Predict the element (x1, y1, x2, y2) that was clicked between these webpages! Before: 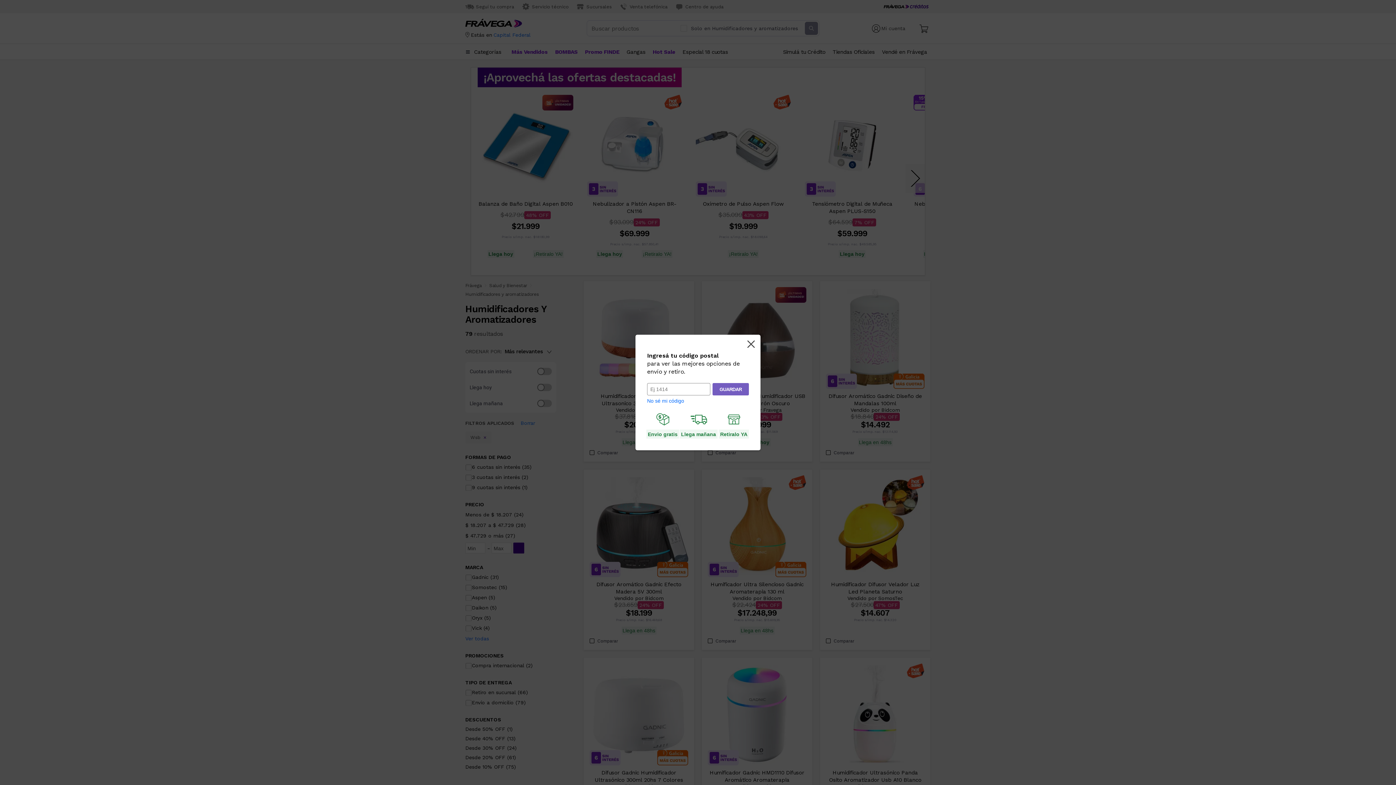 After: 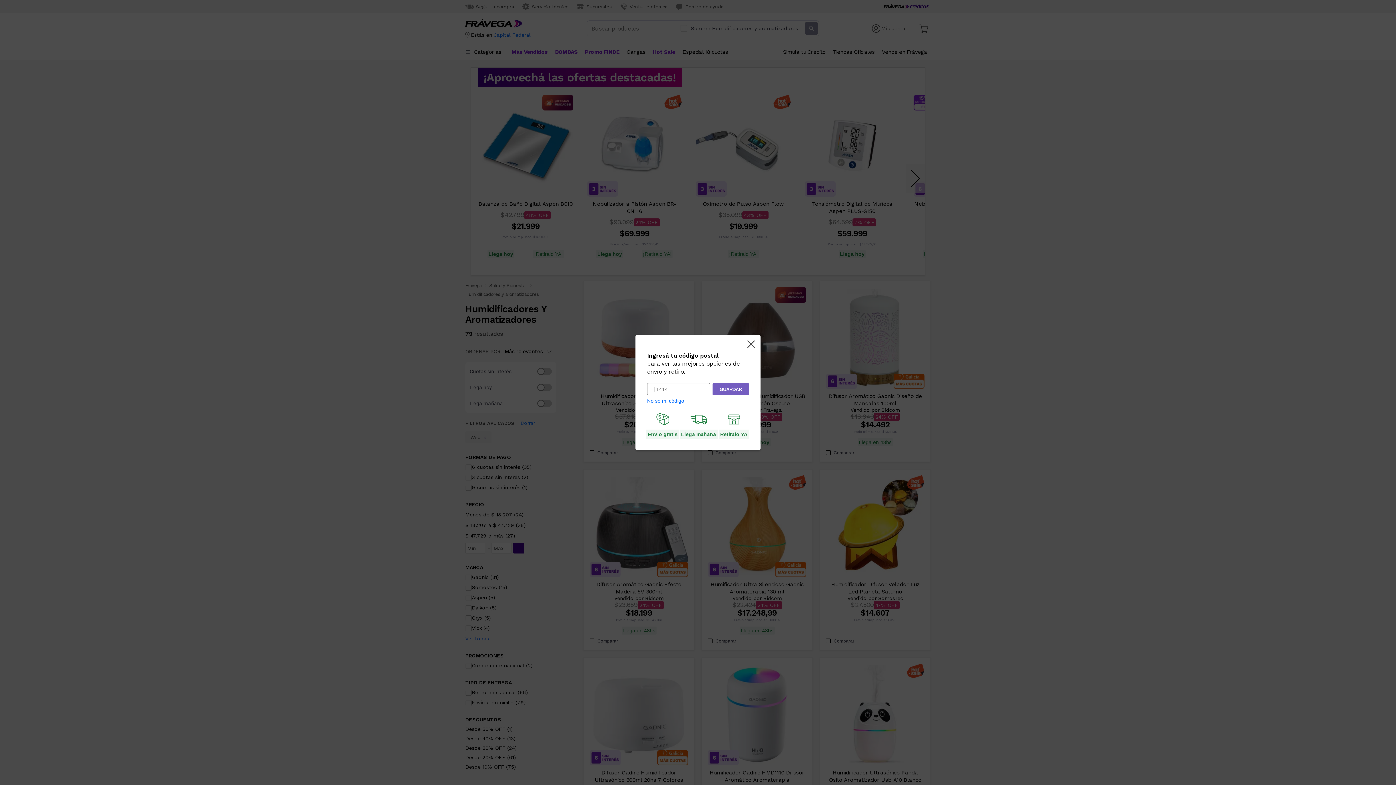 Action: label: No sé mi código bbox: (647, 398, 684, 404)